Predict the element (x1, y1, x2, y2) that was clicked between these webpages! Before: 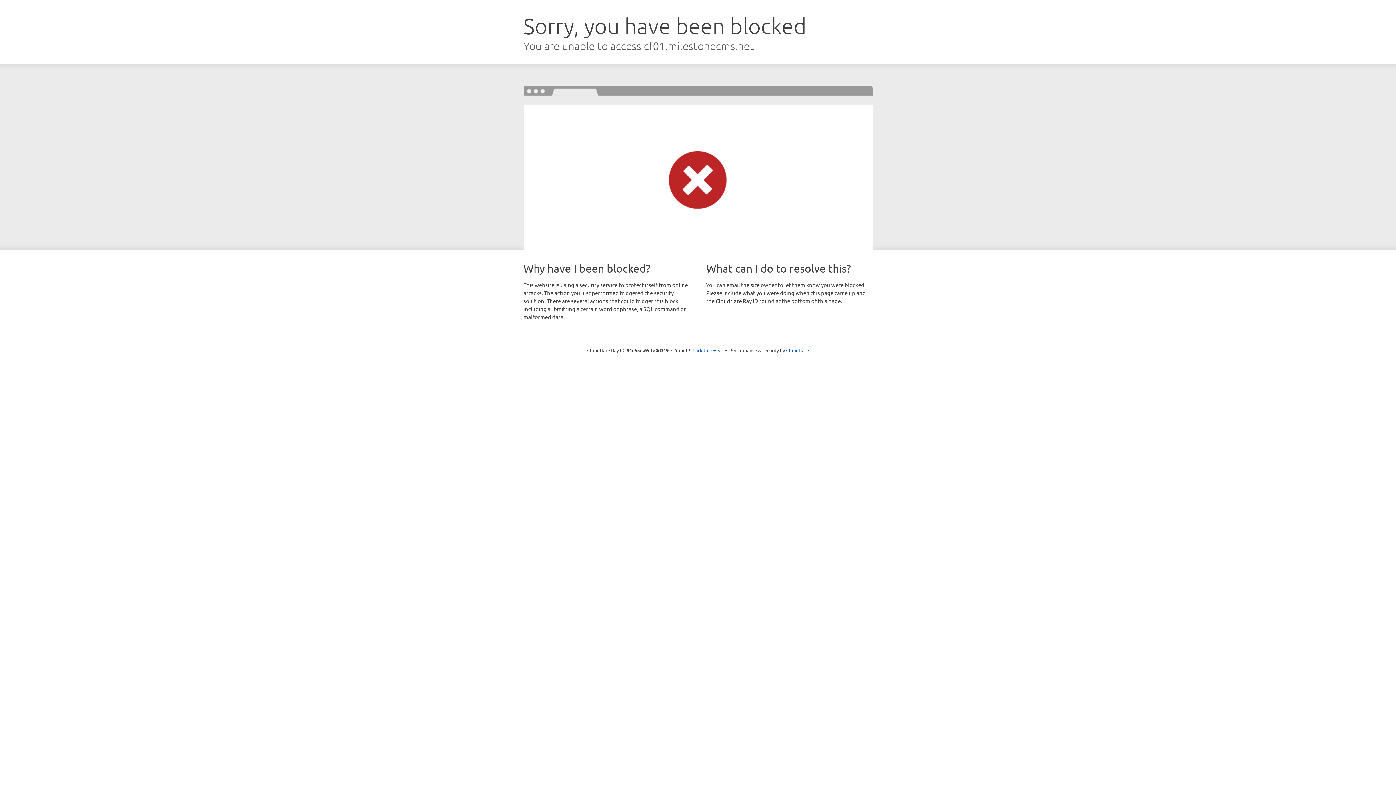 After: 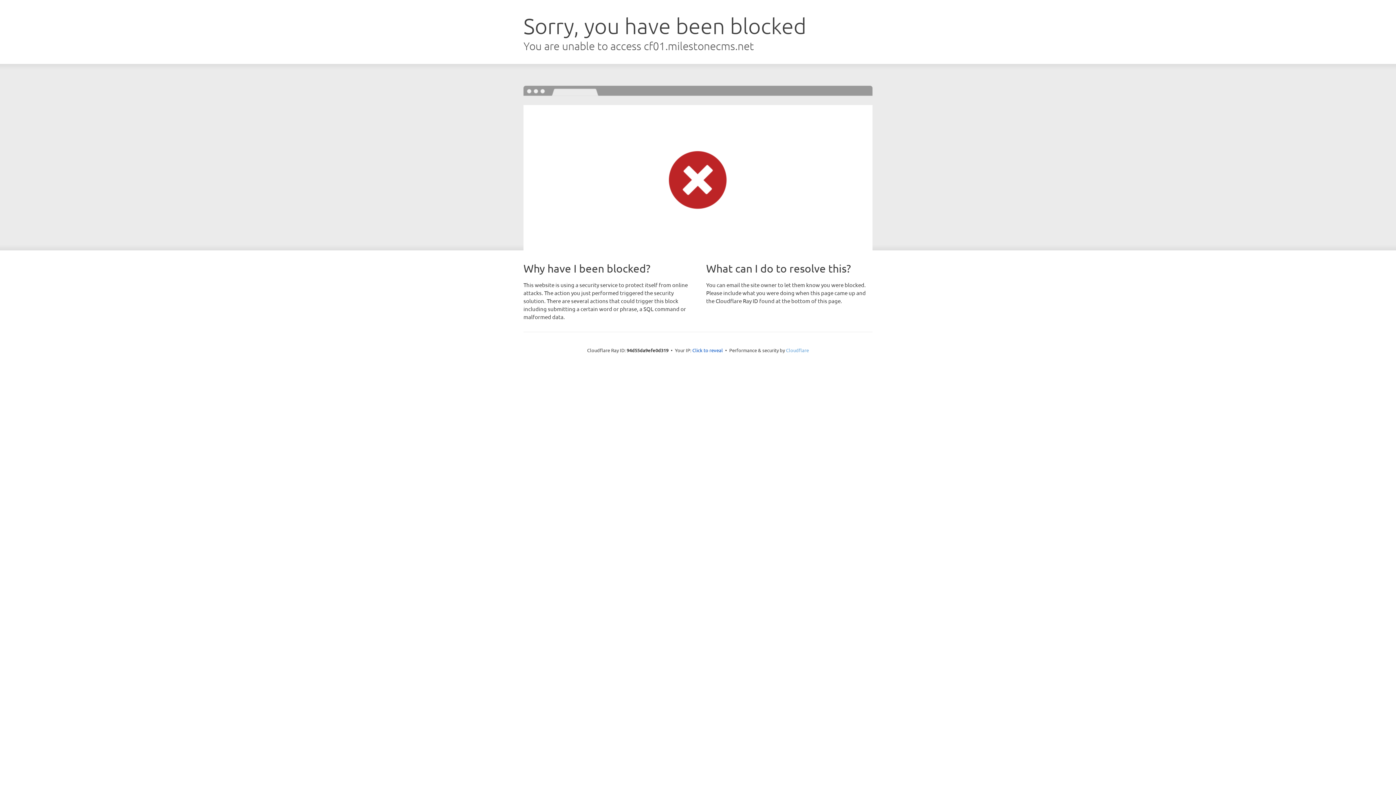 Action: bbox: (786, 347, 809, 353) label: Cloudflare